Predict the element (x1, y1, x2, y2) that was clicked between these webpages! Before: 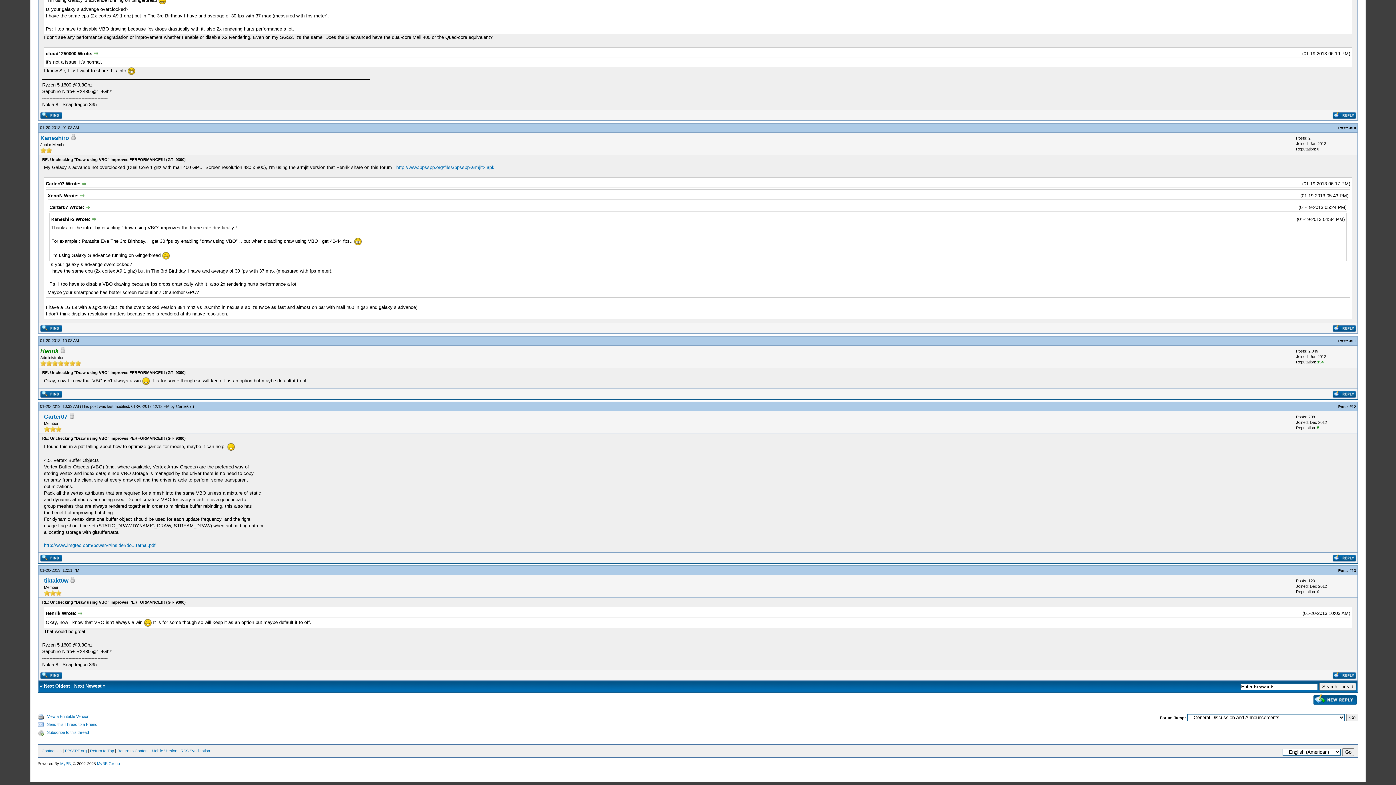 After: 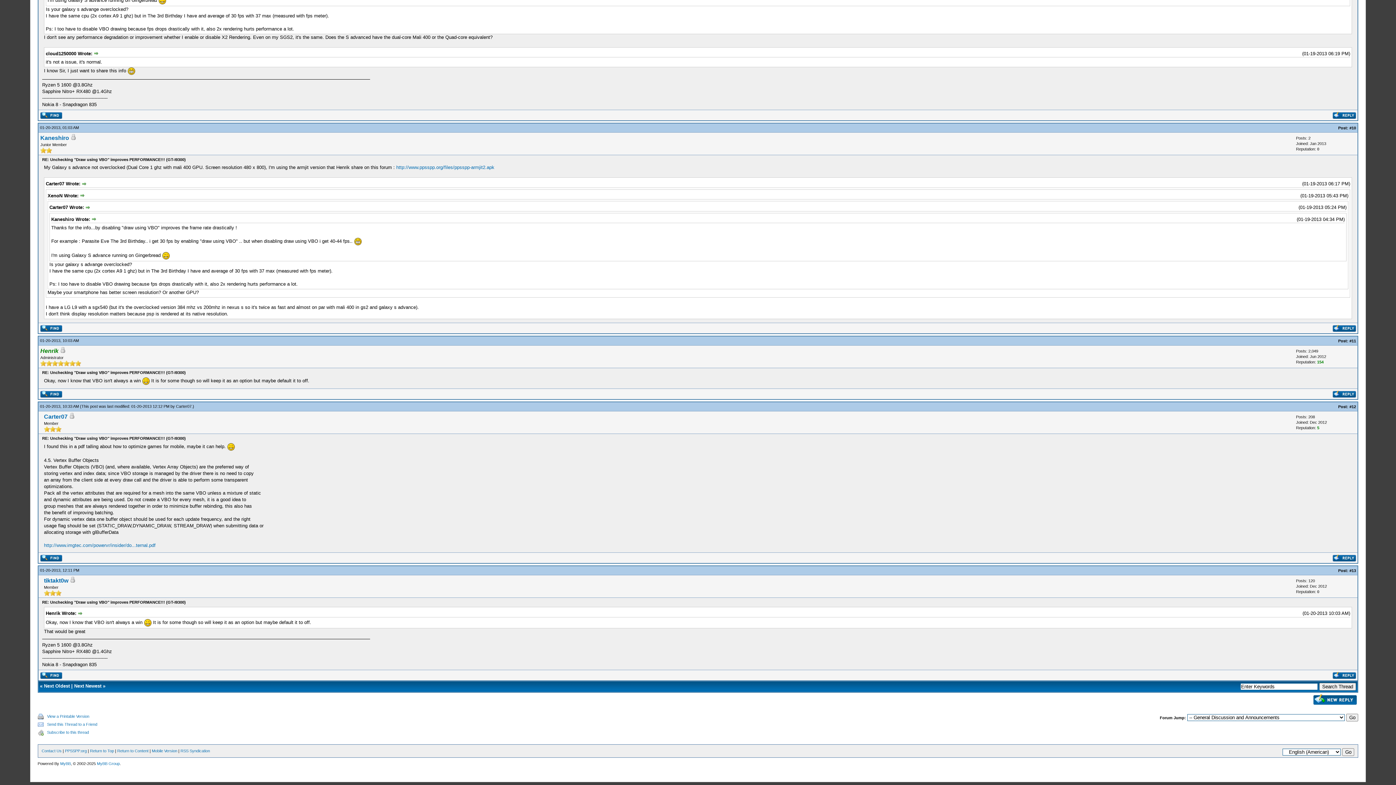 Action: label:   bbox: (77, 611, 83, 616)